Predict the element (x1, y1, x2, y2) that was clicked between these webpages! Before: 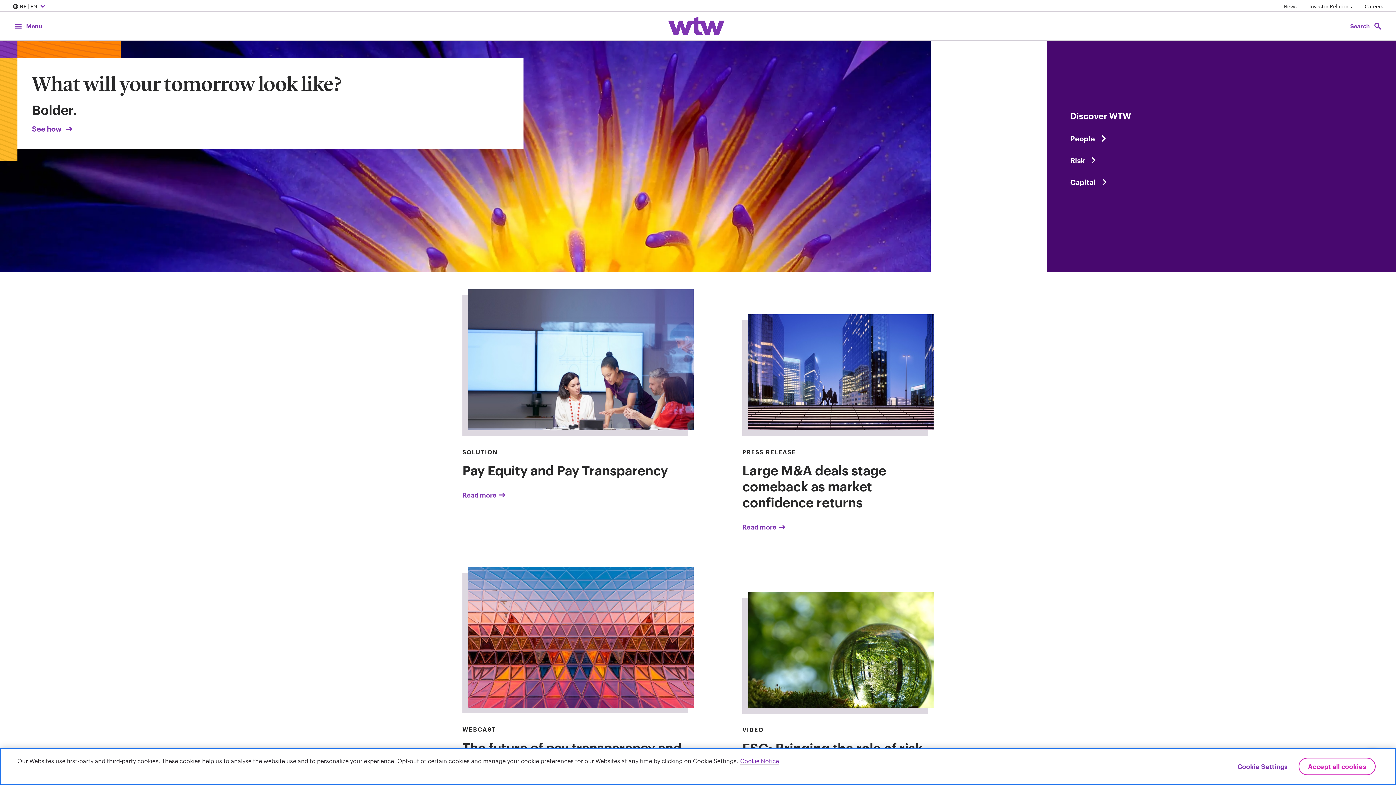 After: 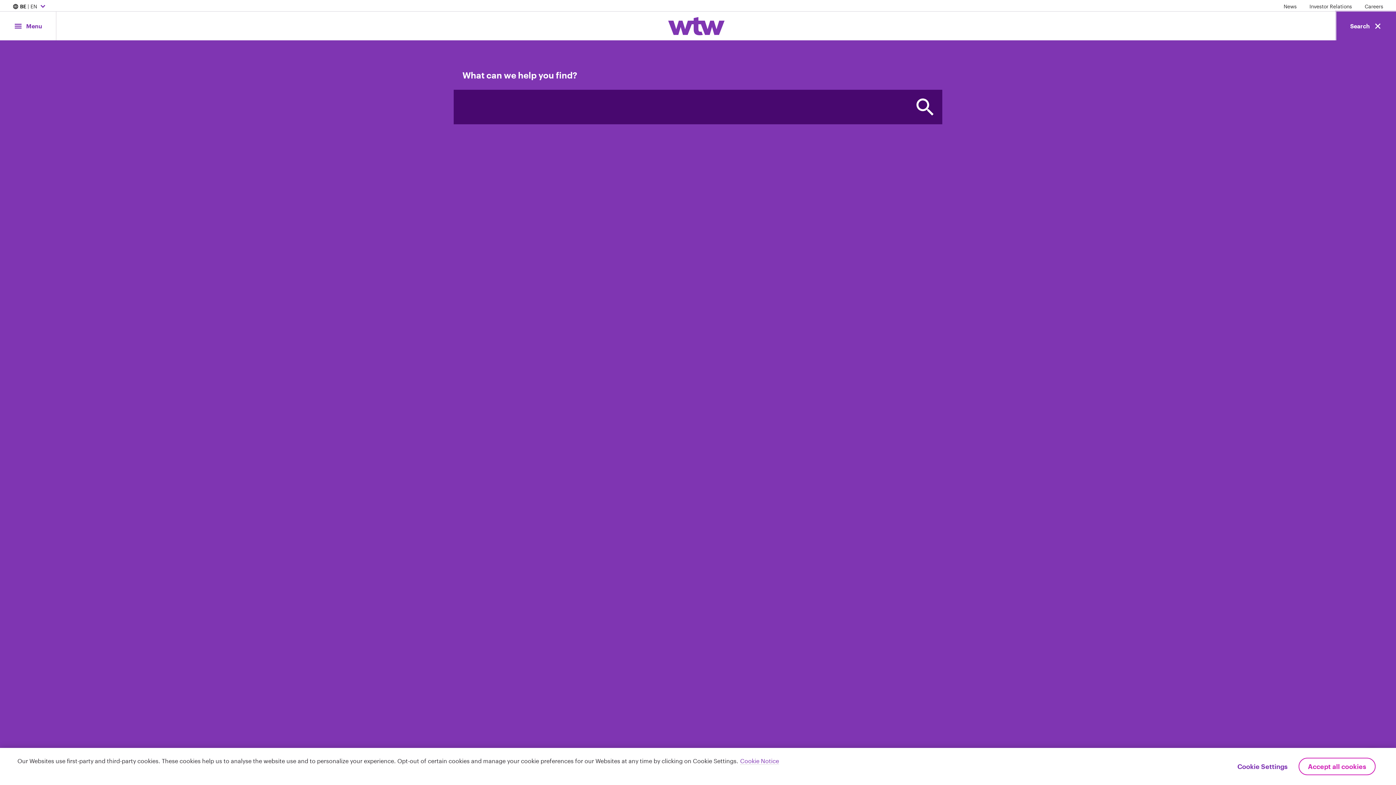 Action: bbox: (1336, 11, 1396, 40) label: Open search, click to open/close search interface